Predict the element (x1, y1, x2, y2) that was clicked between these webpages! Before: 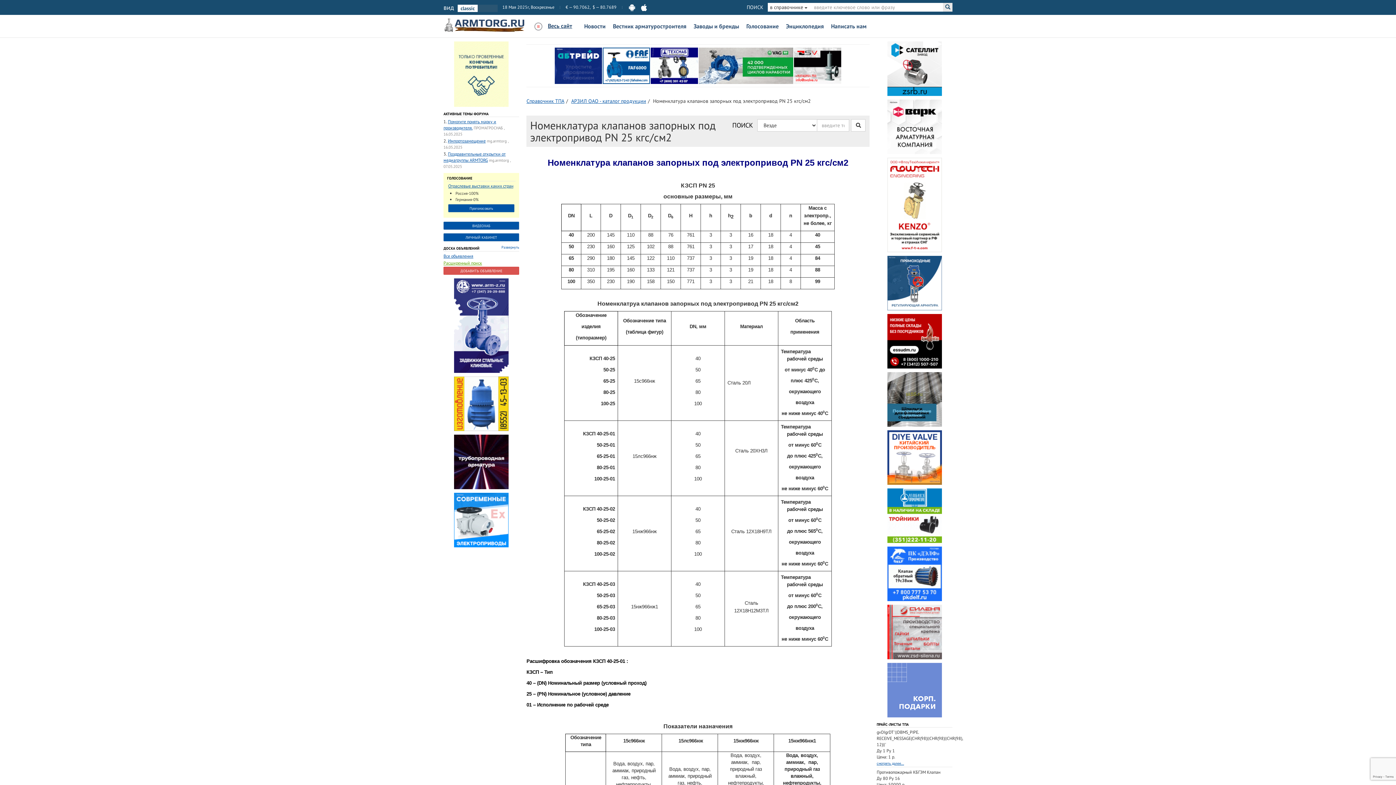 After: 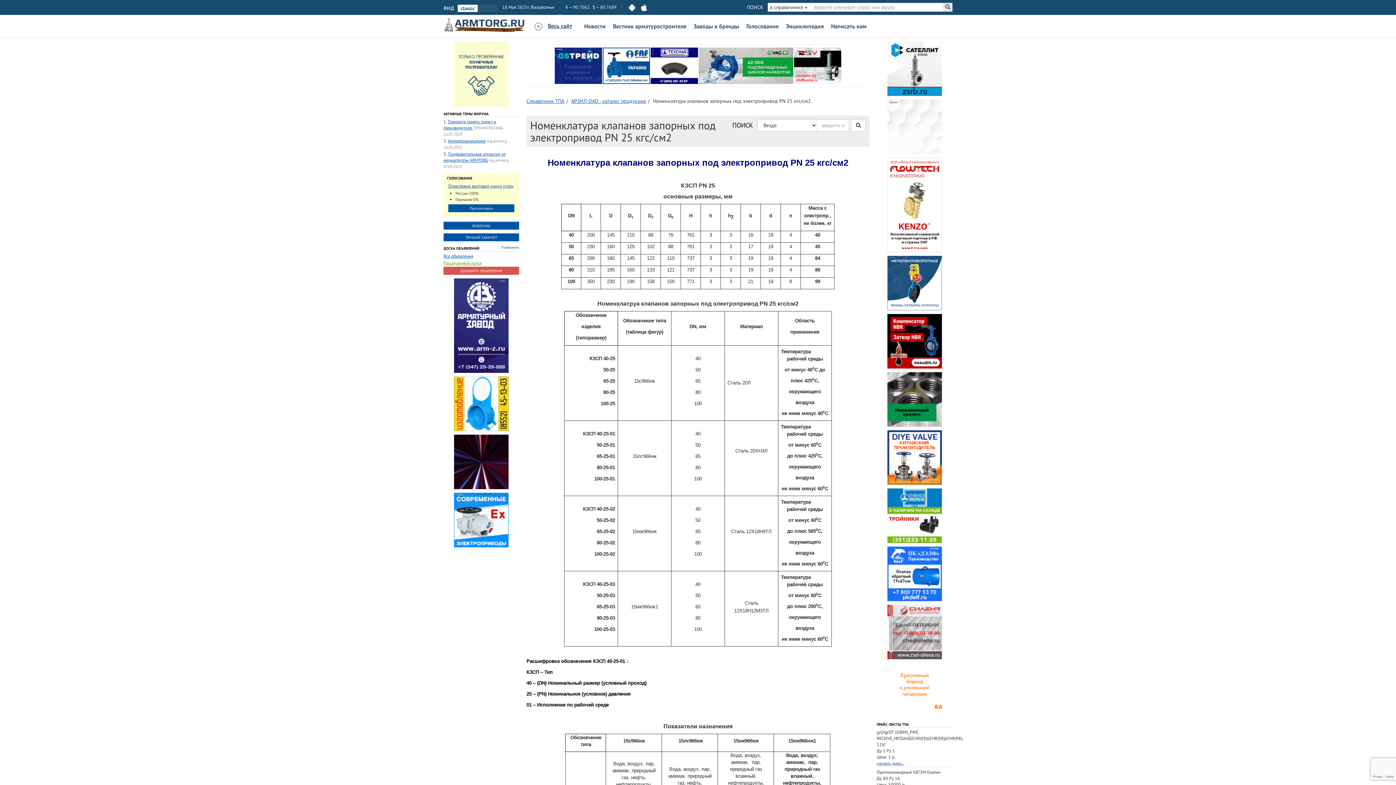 Action: bbox: (887, 570, 942, 576)